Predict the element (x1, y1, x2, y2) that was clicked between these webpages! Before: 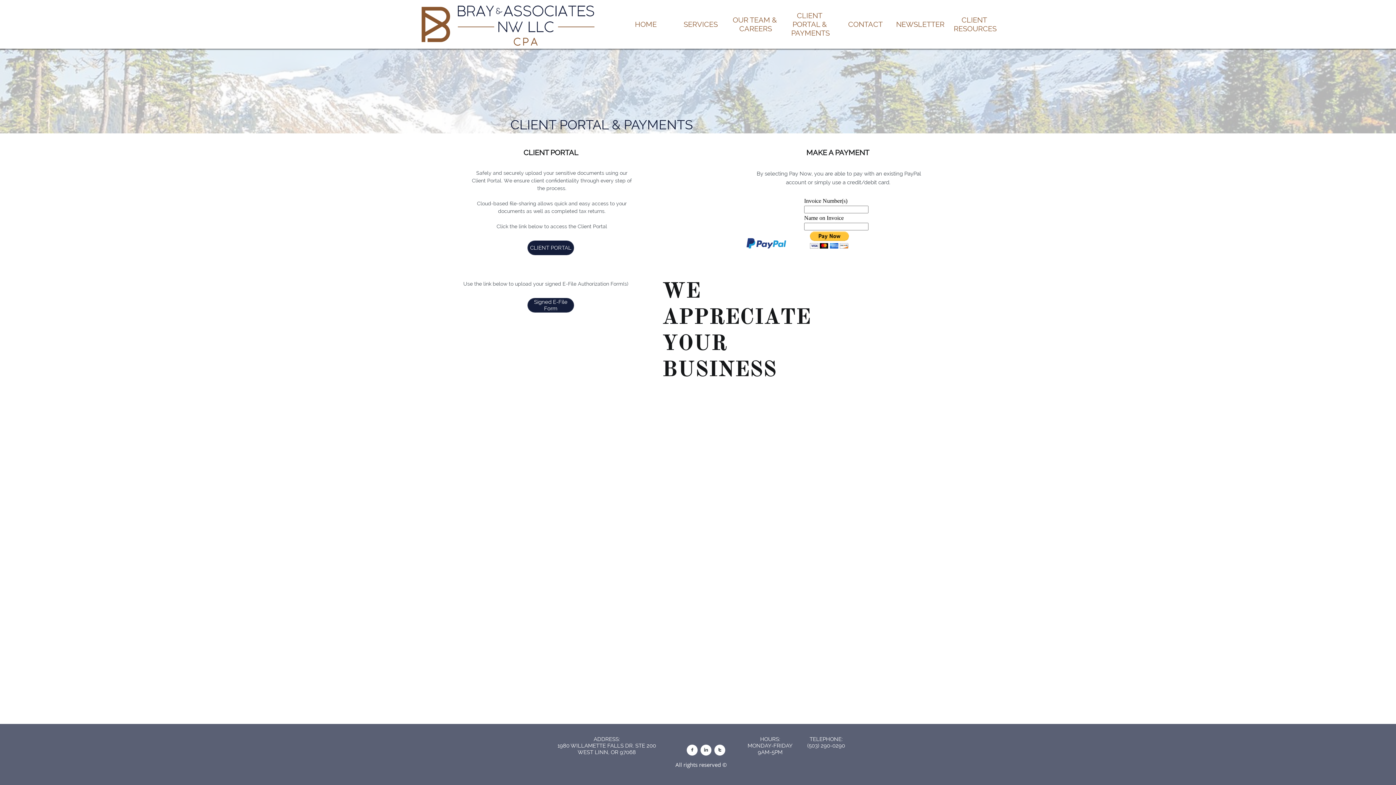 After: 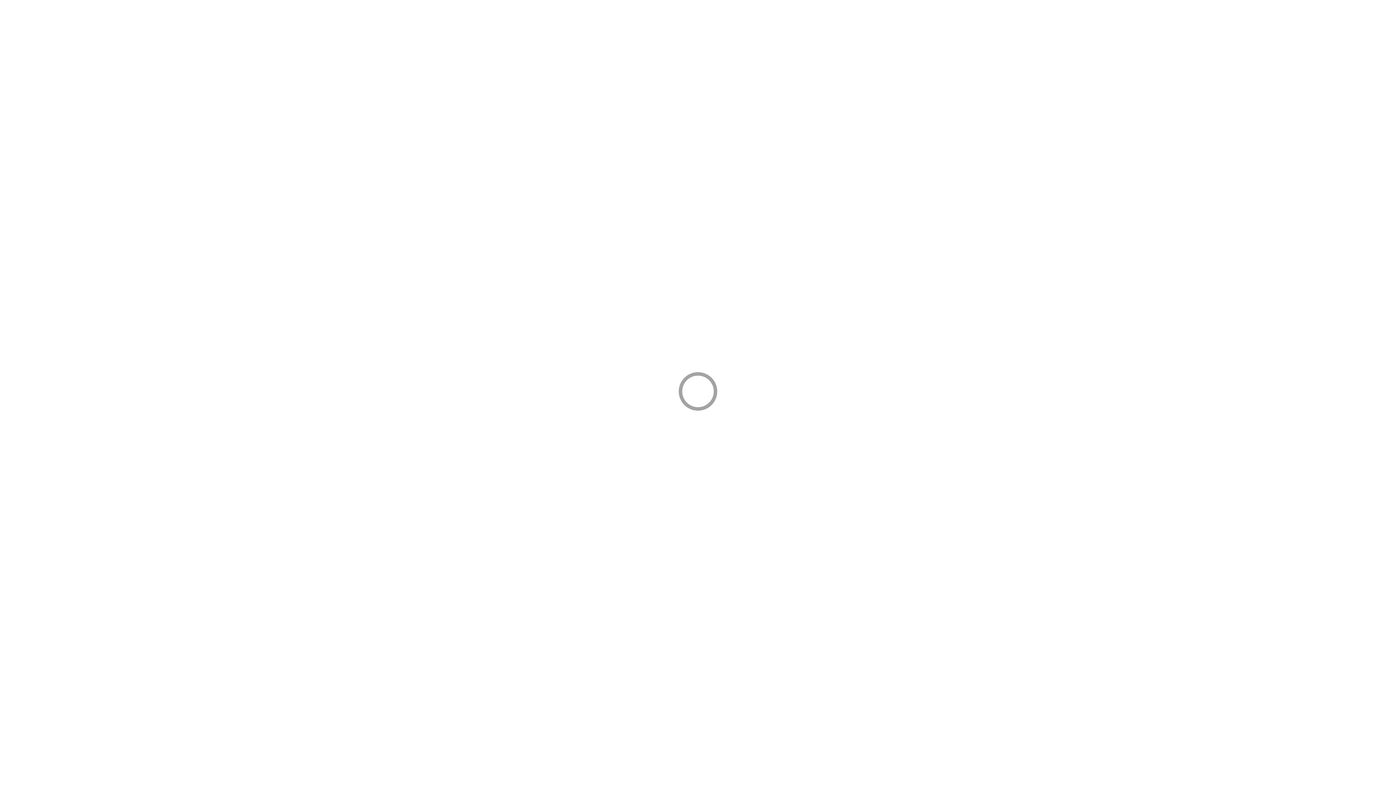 Action: label: CLIENT PORTAL bbox: (527, 240, 574, 255)